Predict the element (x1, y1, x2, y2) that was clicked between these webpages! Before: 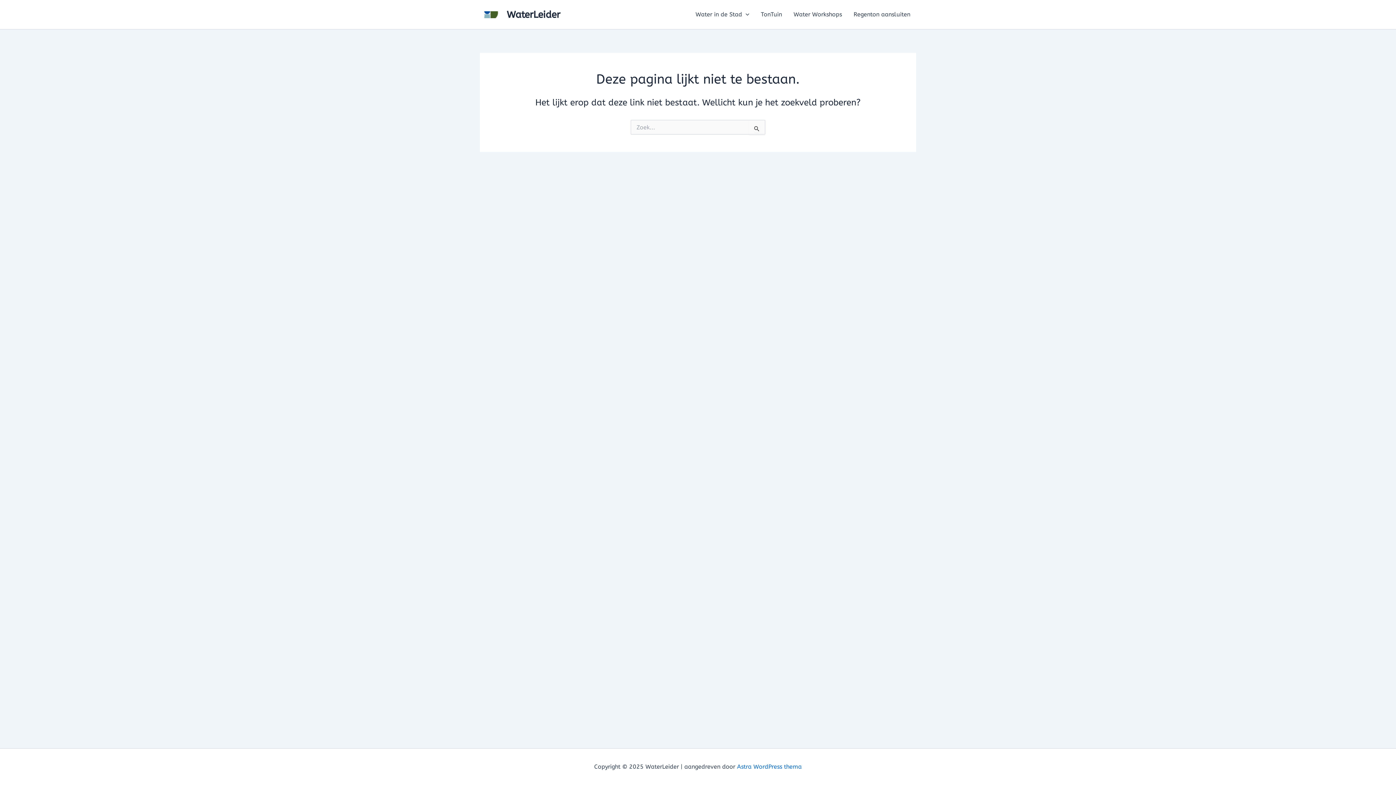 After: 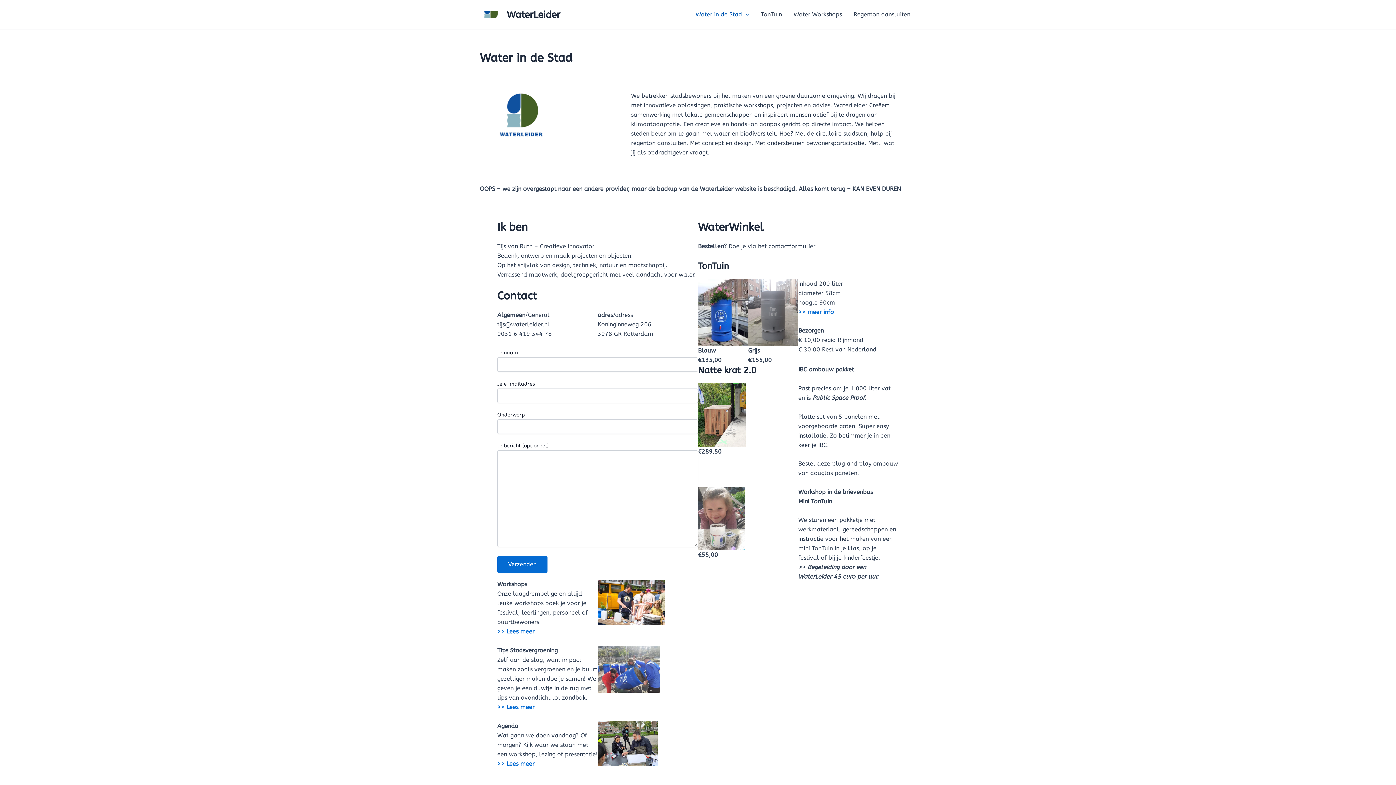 Action: bbox: (480, 10, 501, 17)